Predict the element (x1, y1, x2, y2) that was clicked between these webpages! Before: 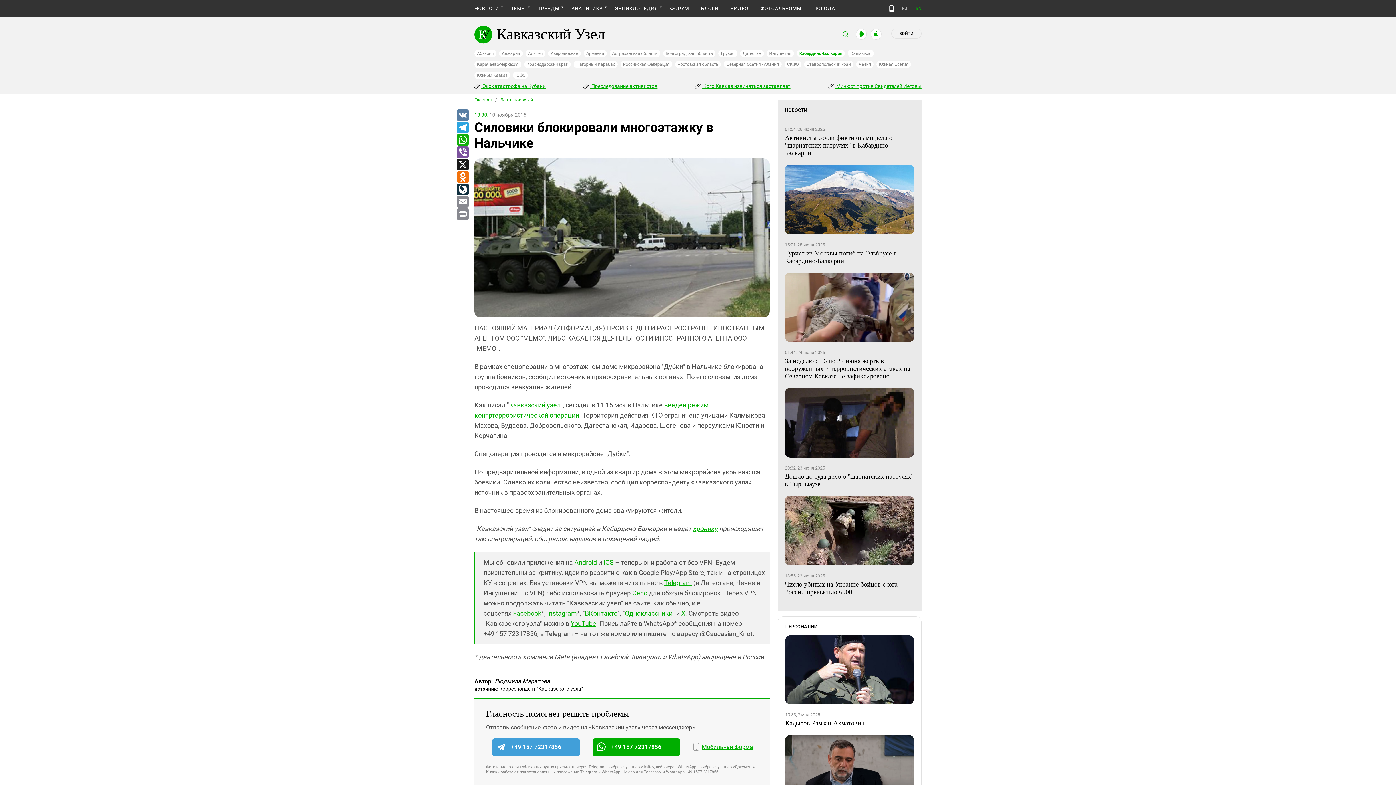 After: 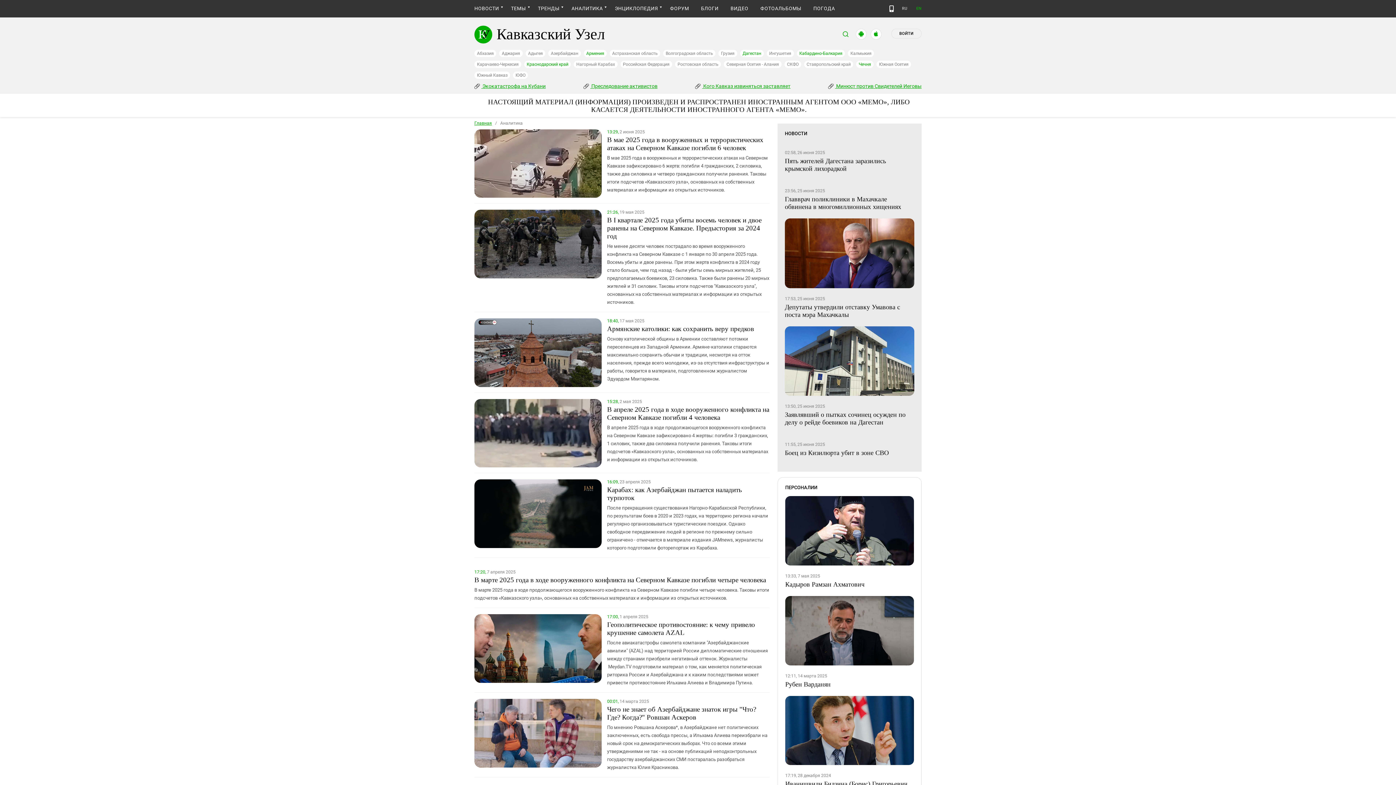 Action: label: АНАЛИТИКА bbox: (571, 5, 603, 11)